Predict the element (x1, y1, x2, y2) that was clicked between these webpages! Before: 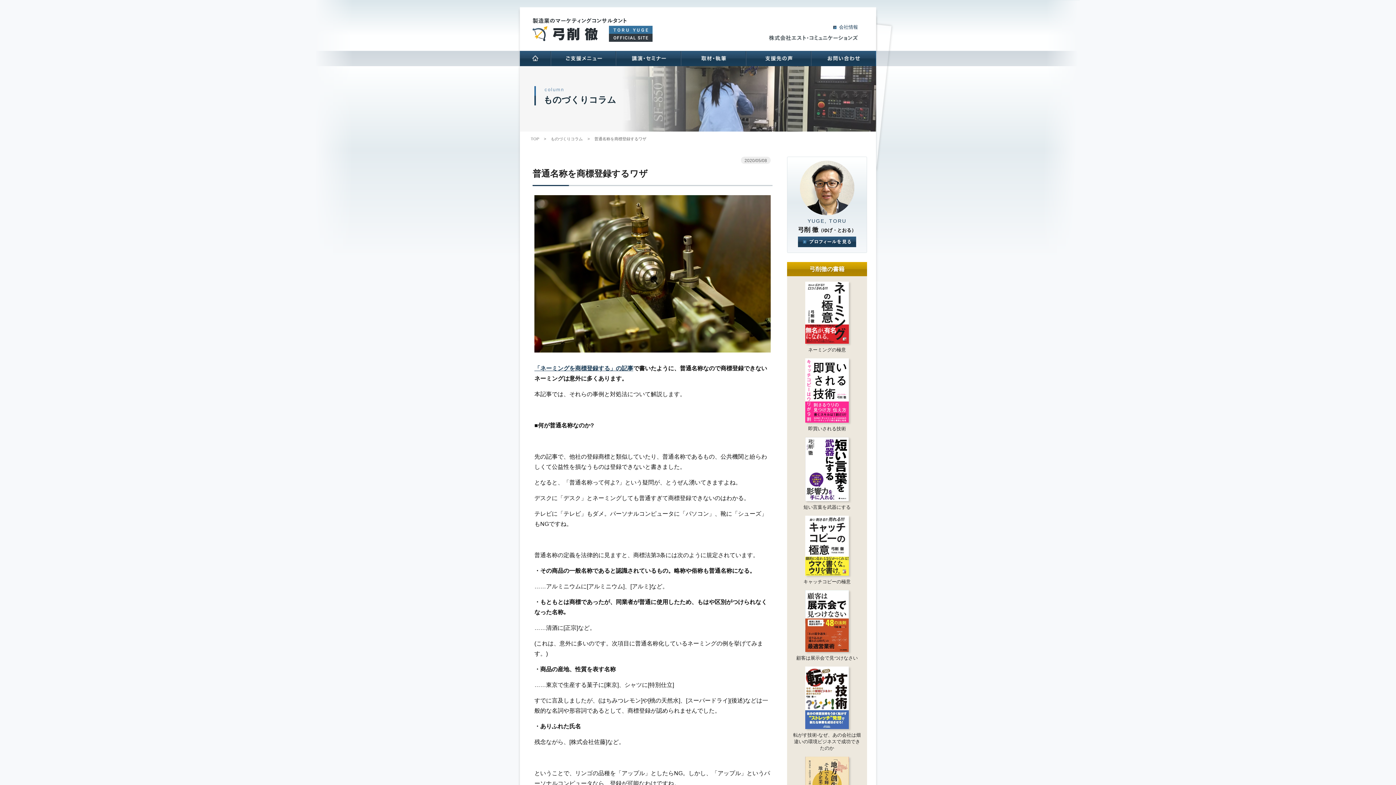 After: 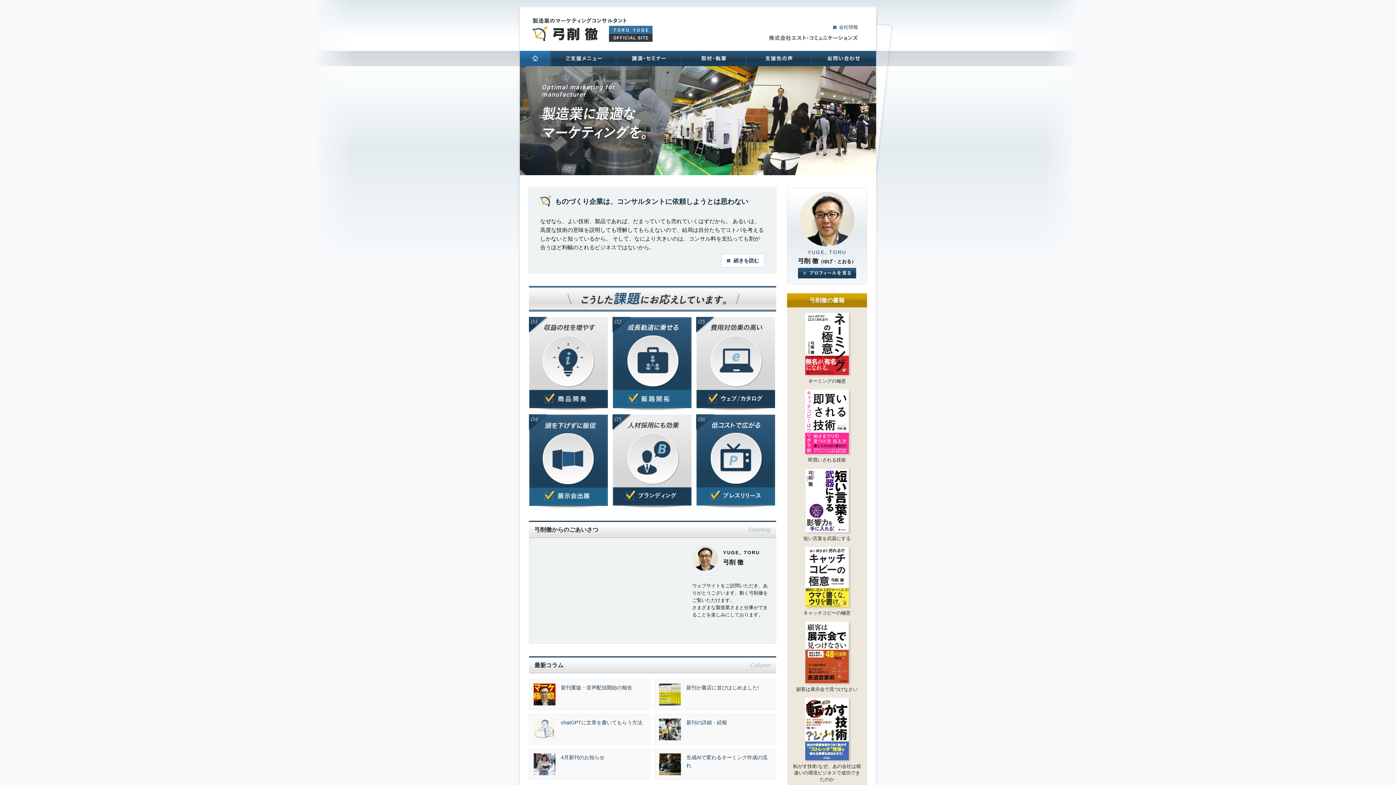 Action: bbox: (532, 34, 652, 40)